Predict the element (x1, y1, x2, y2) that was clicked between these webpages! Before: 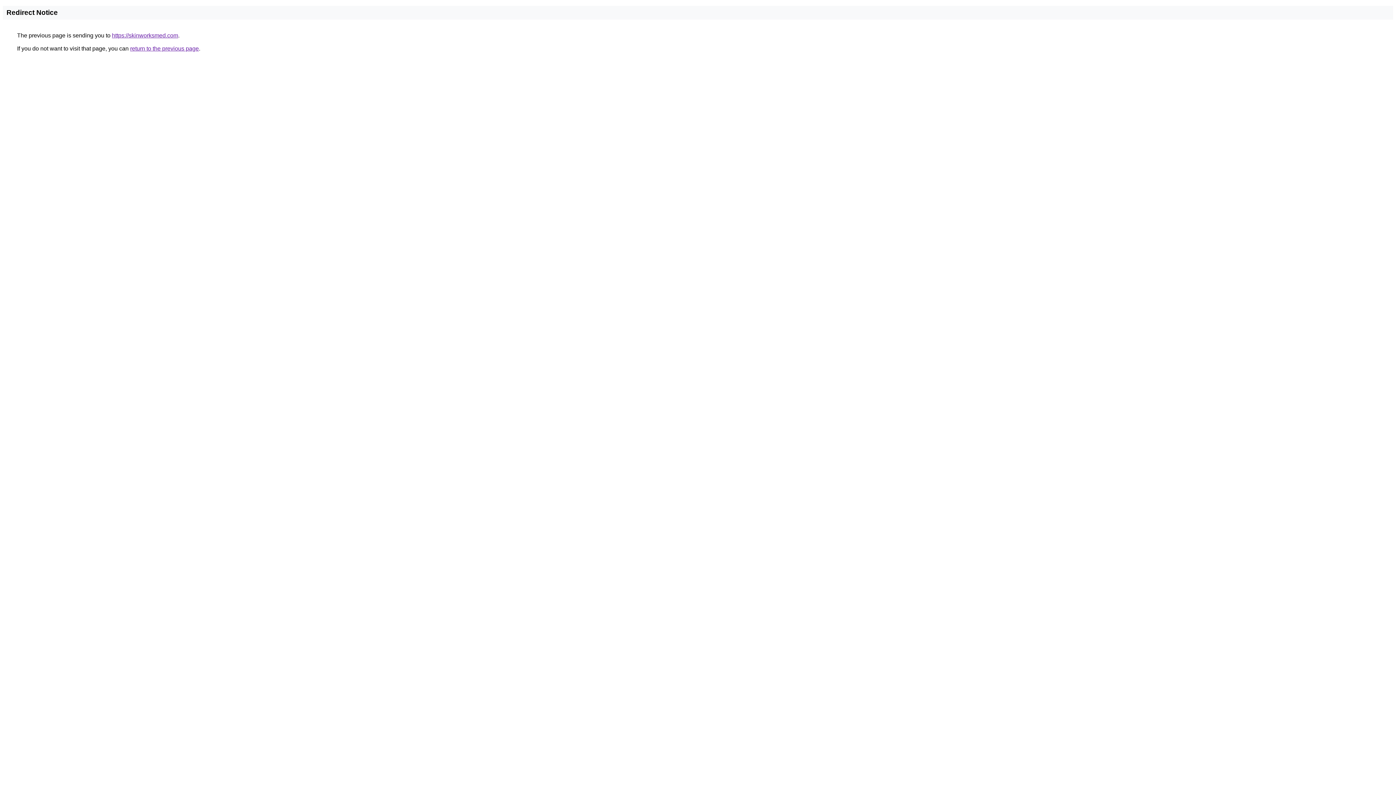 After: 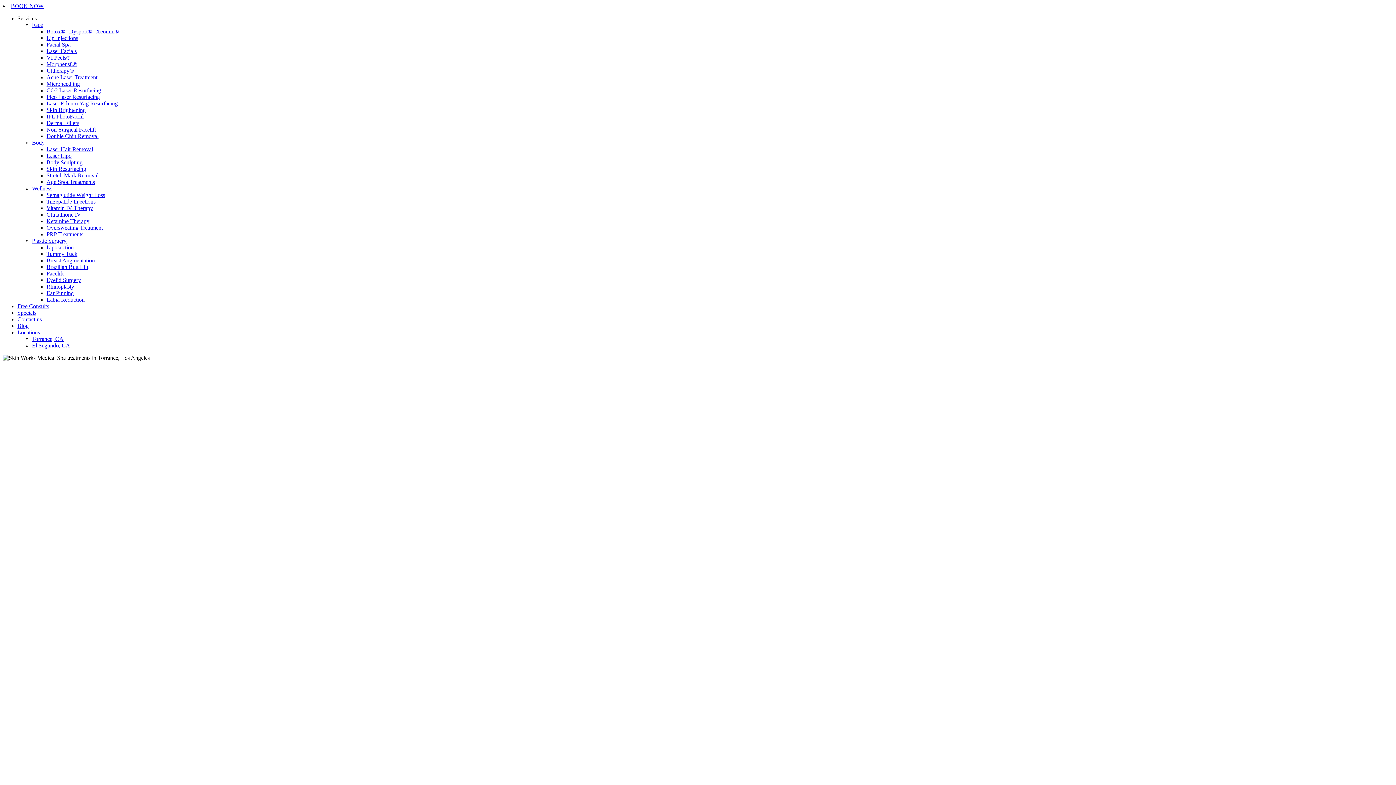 Action: bbox: (112, 32, 178, 38) label: https://skinworksmed.com